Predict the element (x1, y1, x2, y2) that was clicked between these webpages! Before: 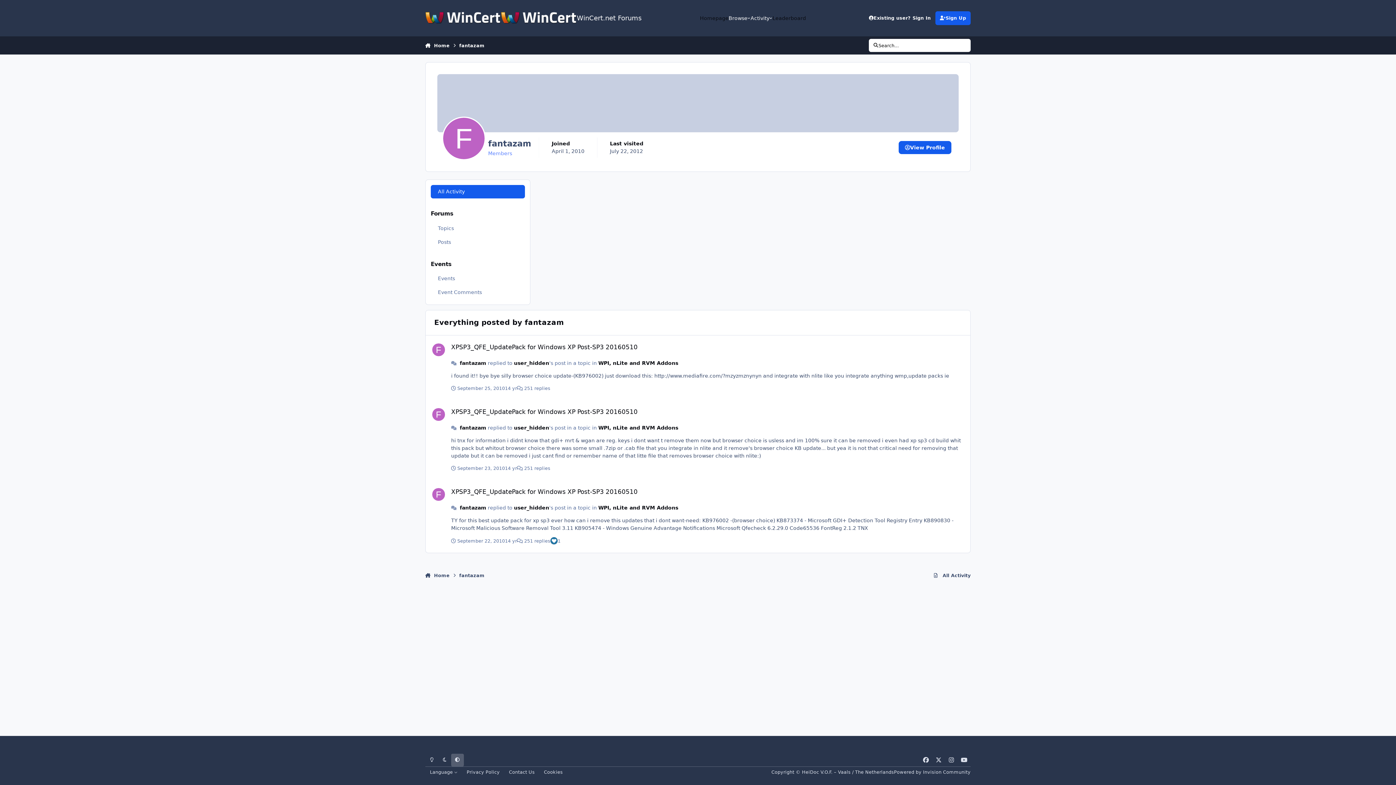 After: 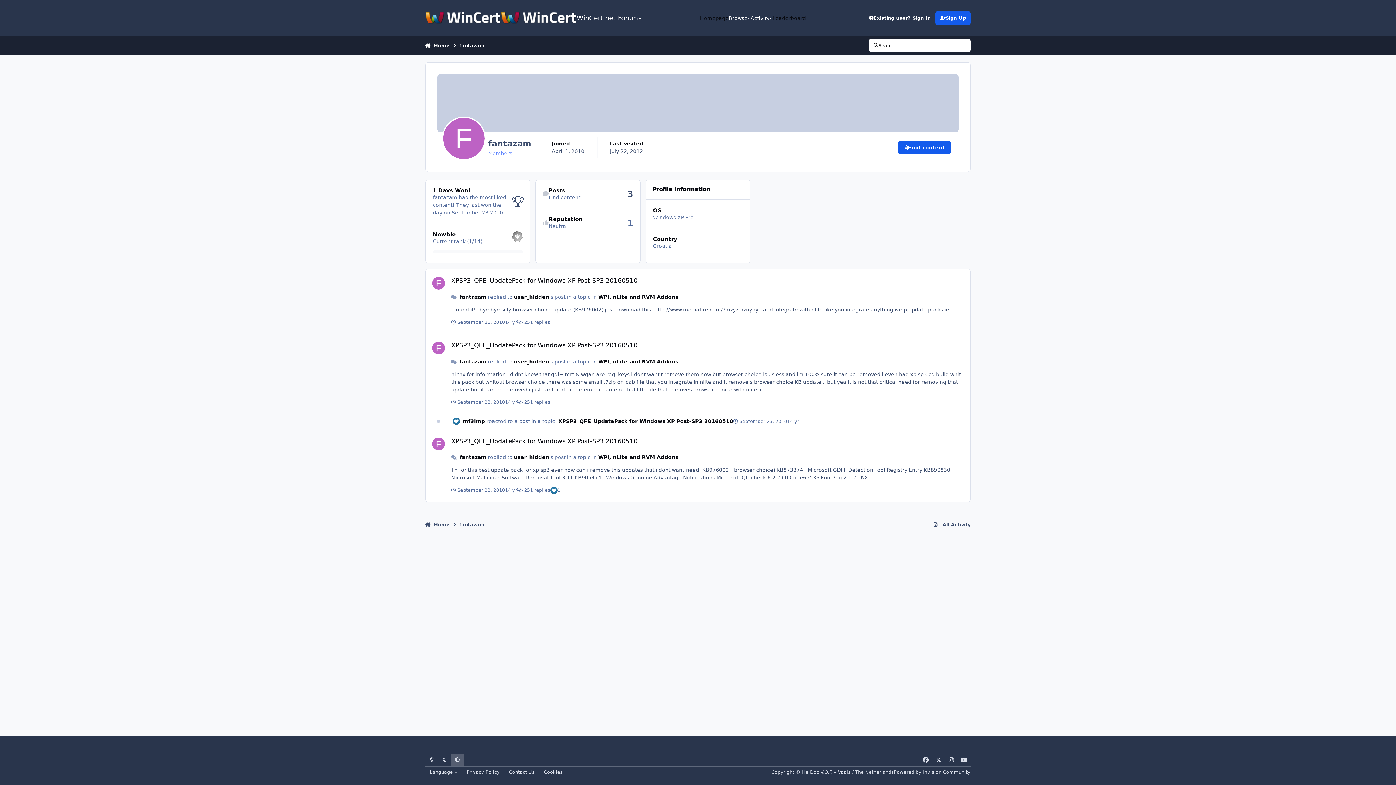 Action: bbox: (459, 38, 484, 52) label: fantazam